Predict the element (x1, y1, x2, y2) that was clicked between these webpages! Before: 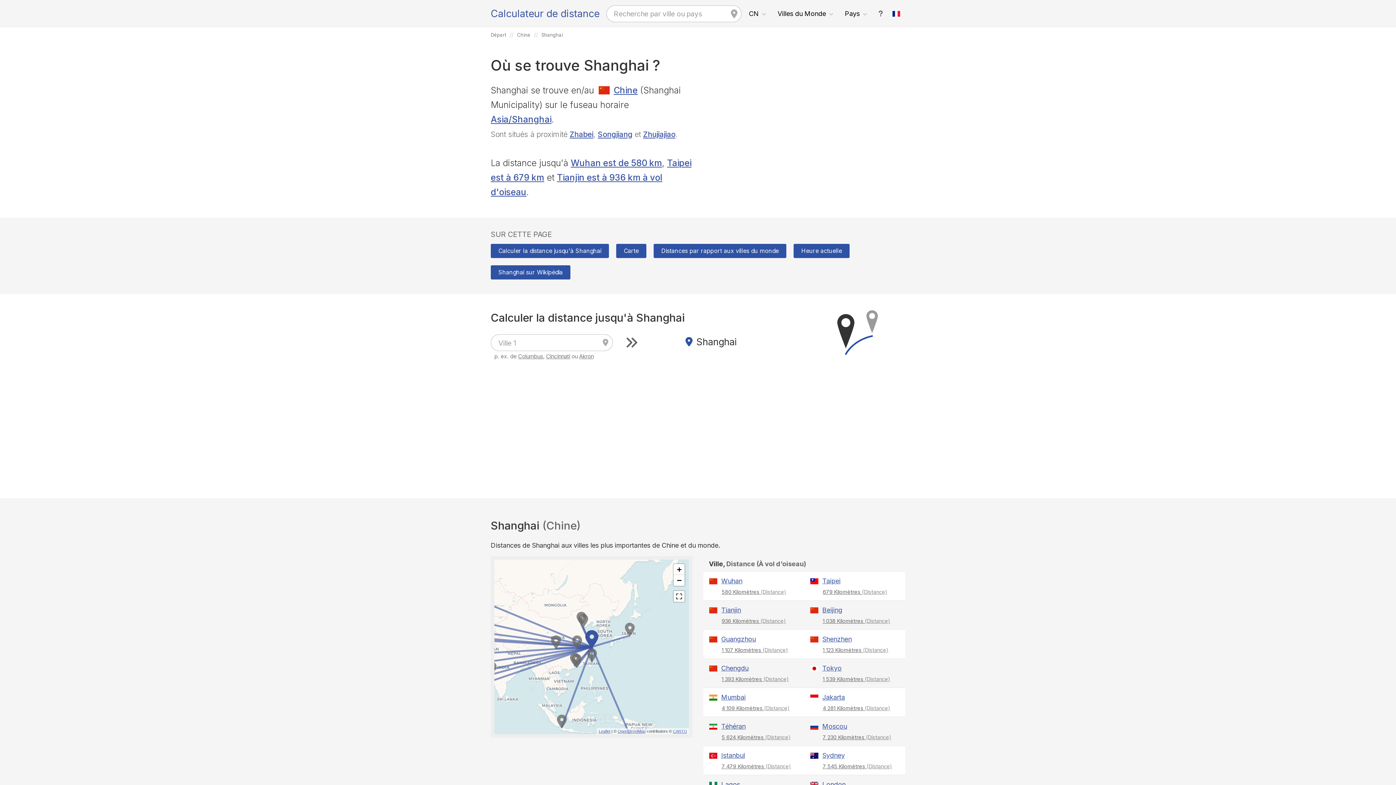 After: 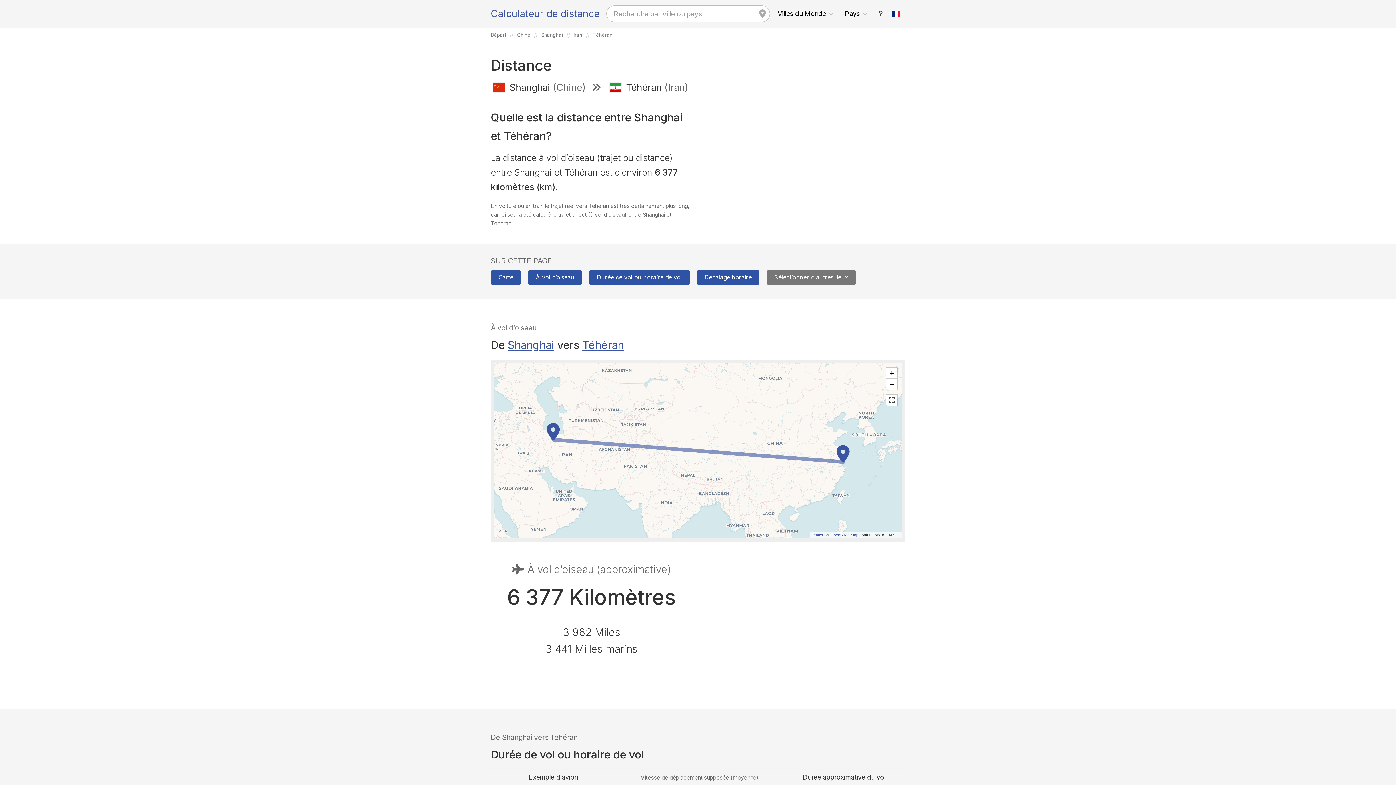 Action: bbox: (709, 733, 799, 743) label: 5 624 Kilomètres (Distance)